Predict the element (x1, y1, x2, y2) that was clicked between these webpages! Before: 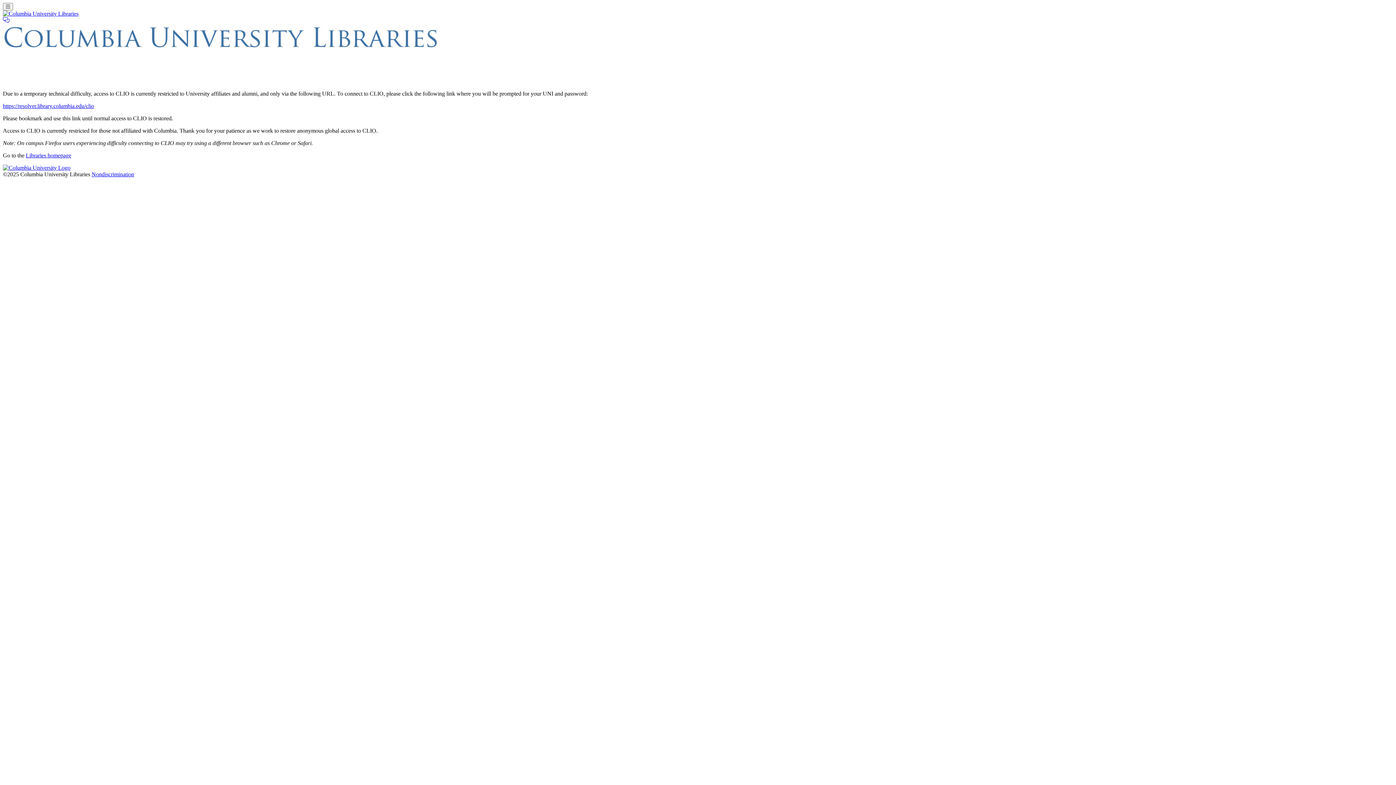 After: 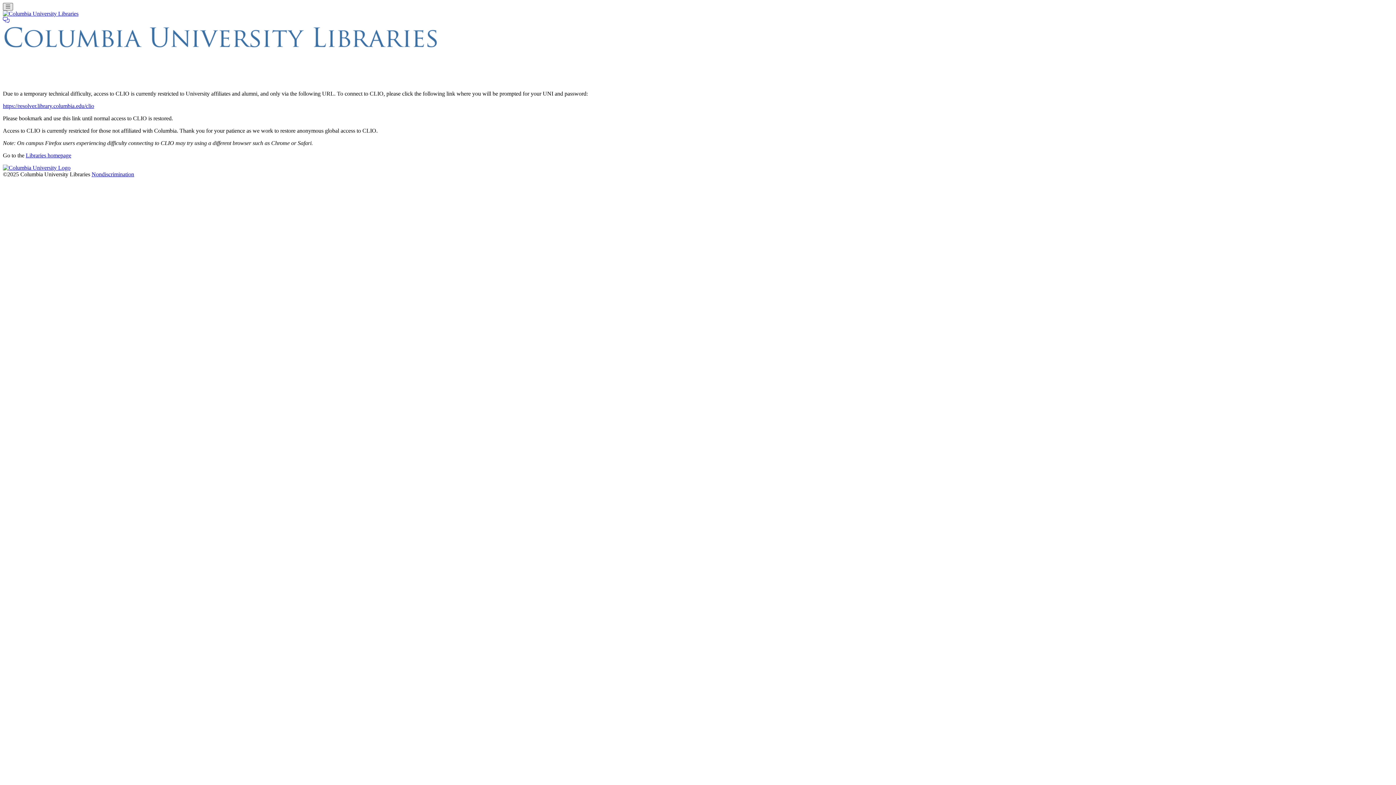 Action: bbox: (2, 2, 12, 10) label: Toggle navigation